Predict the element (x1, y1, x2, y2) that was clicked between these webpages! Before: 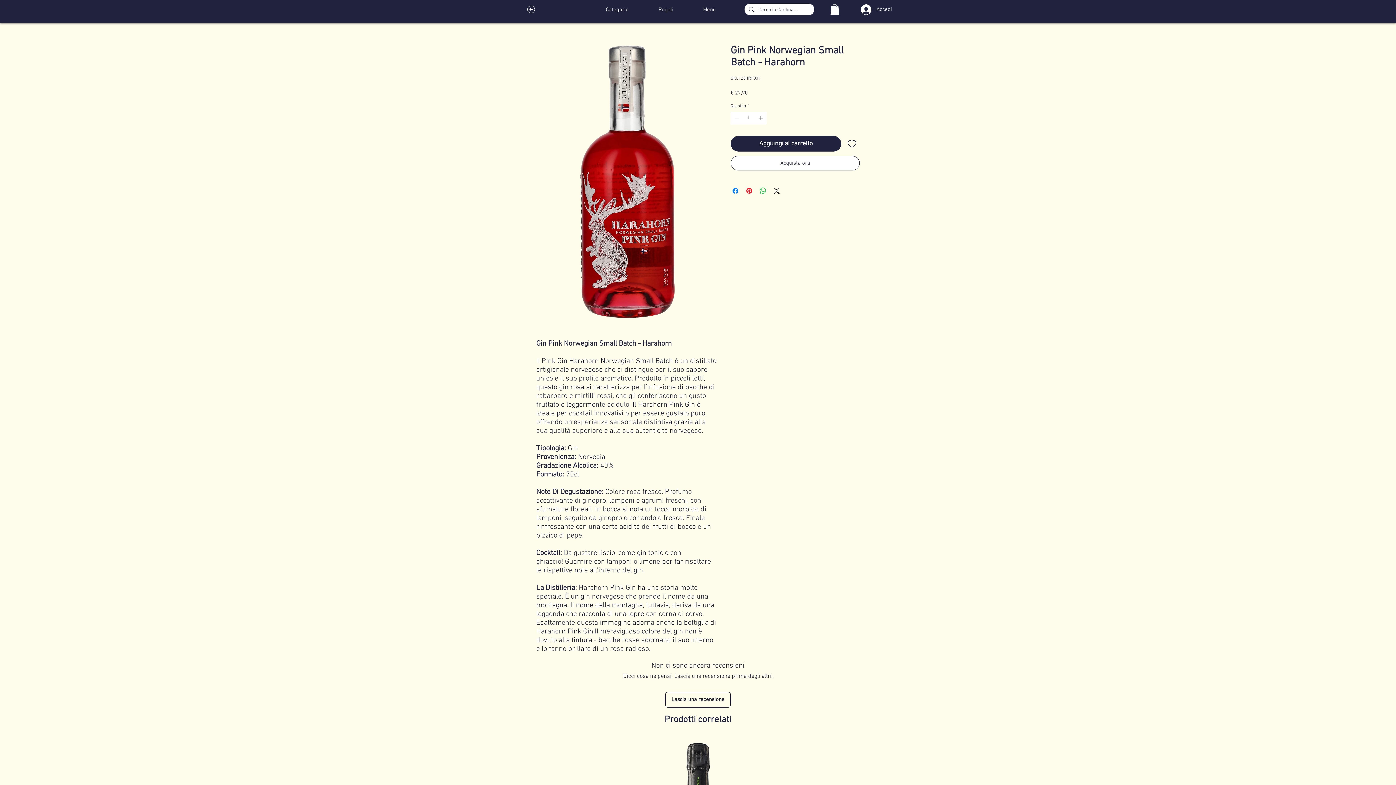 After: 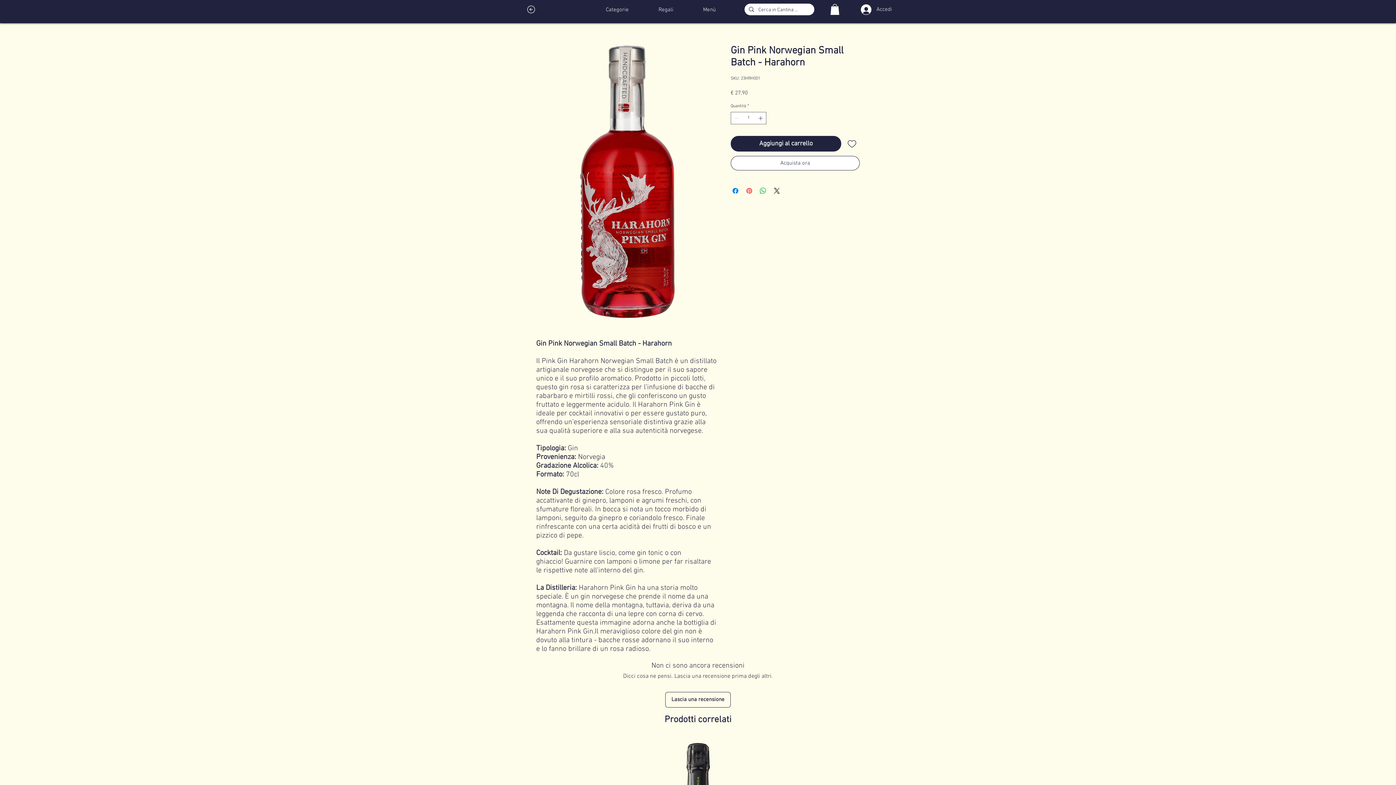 Action: bbox: (745, 186, 753, 195) label: Aggiungi ai Pin su Pinterest